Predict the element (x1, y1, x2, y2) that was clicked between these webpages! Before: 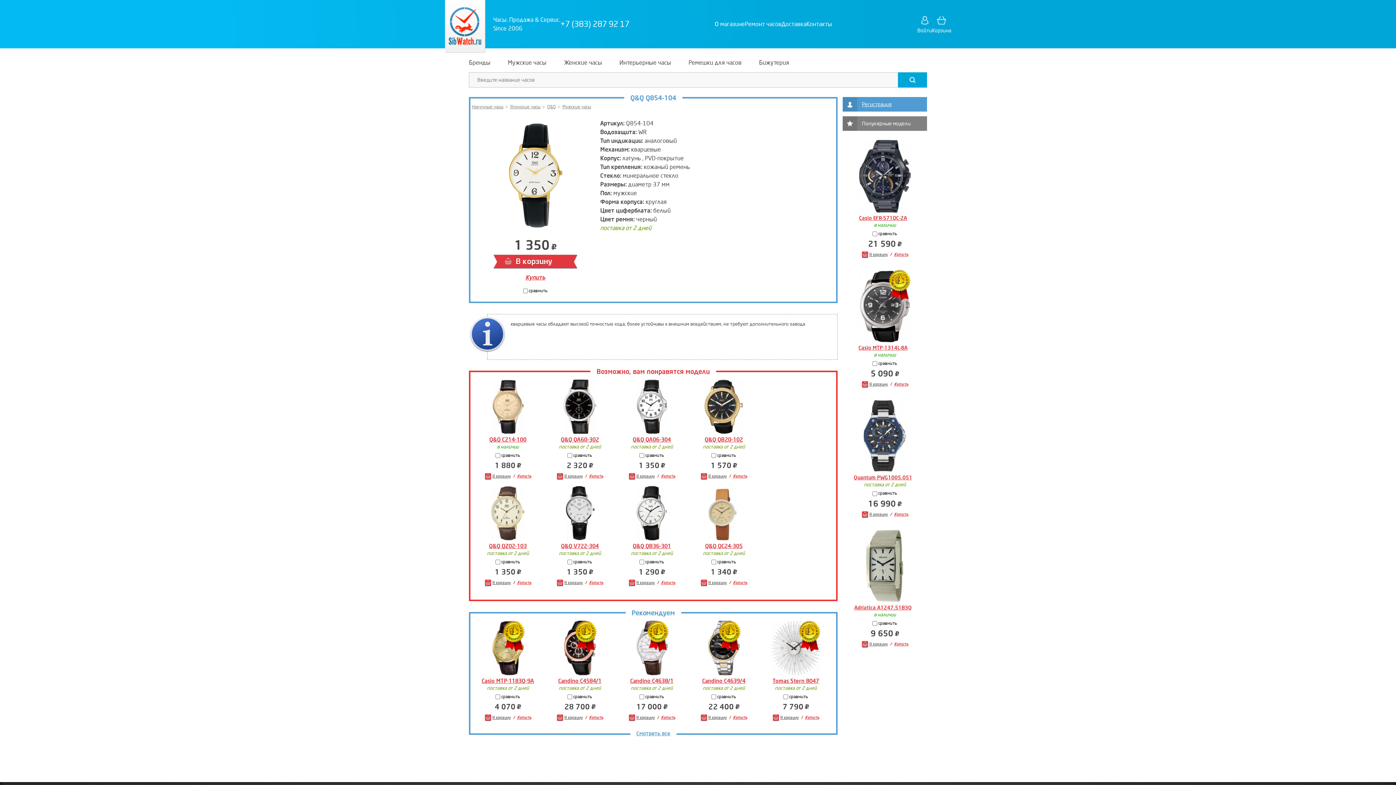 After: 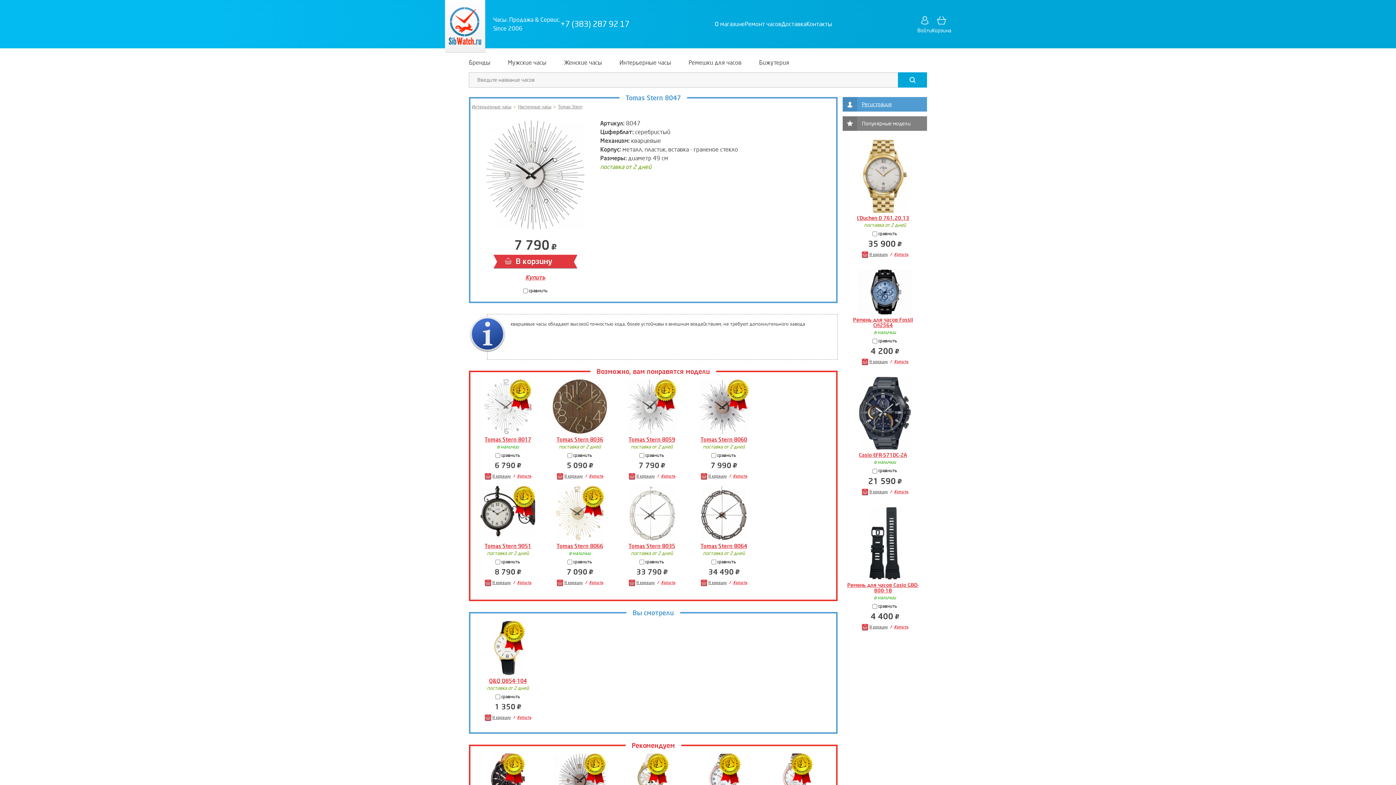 Action: bbox: (771, 621, 820, 676)